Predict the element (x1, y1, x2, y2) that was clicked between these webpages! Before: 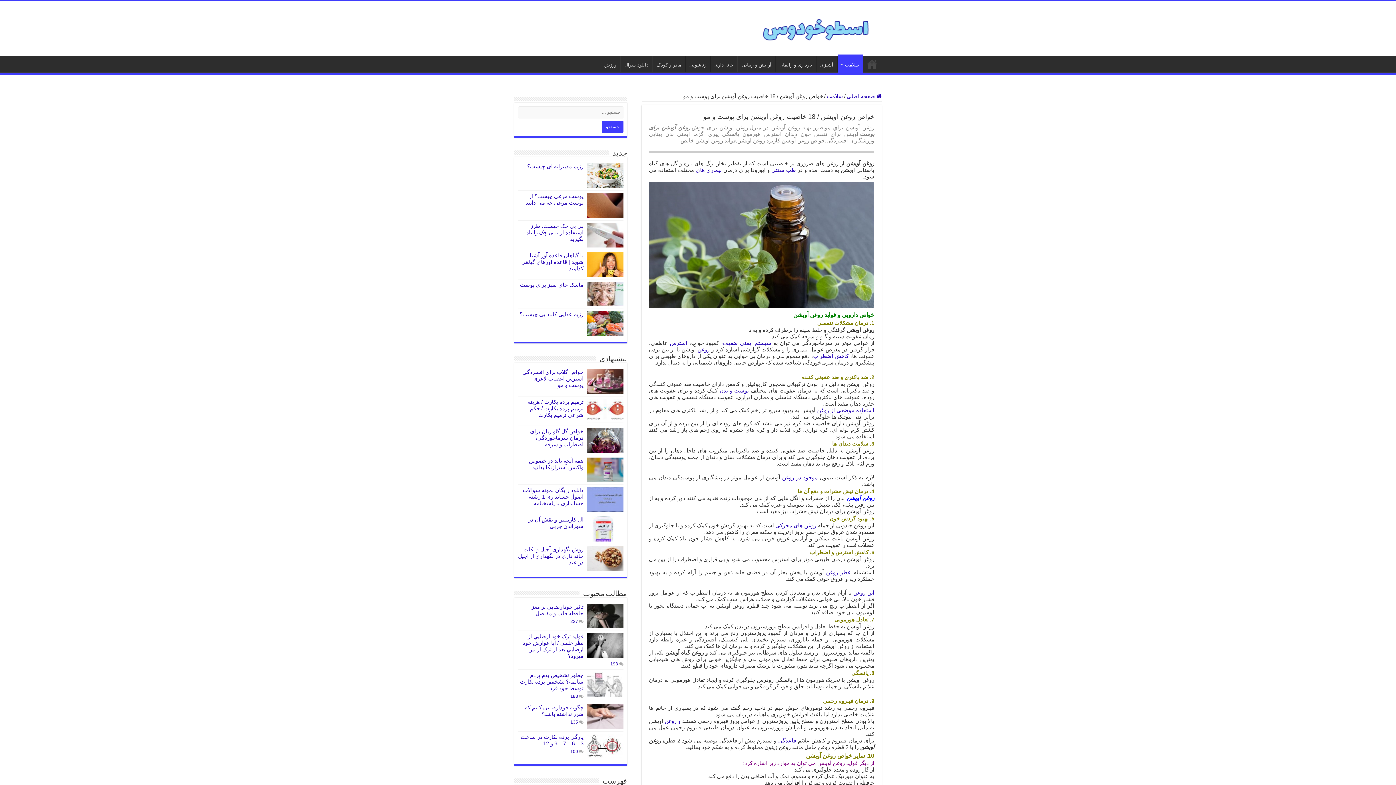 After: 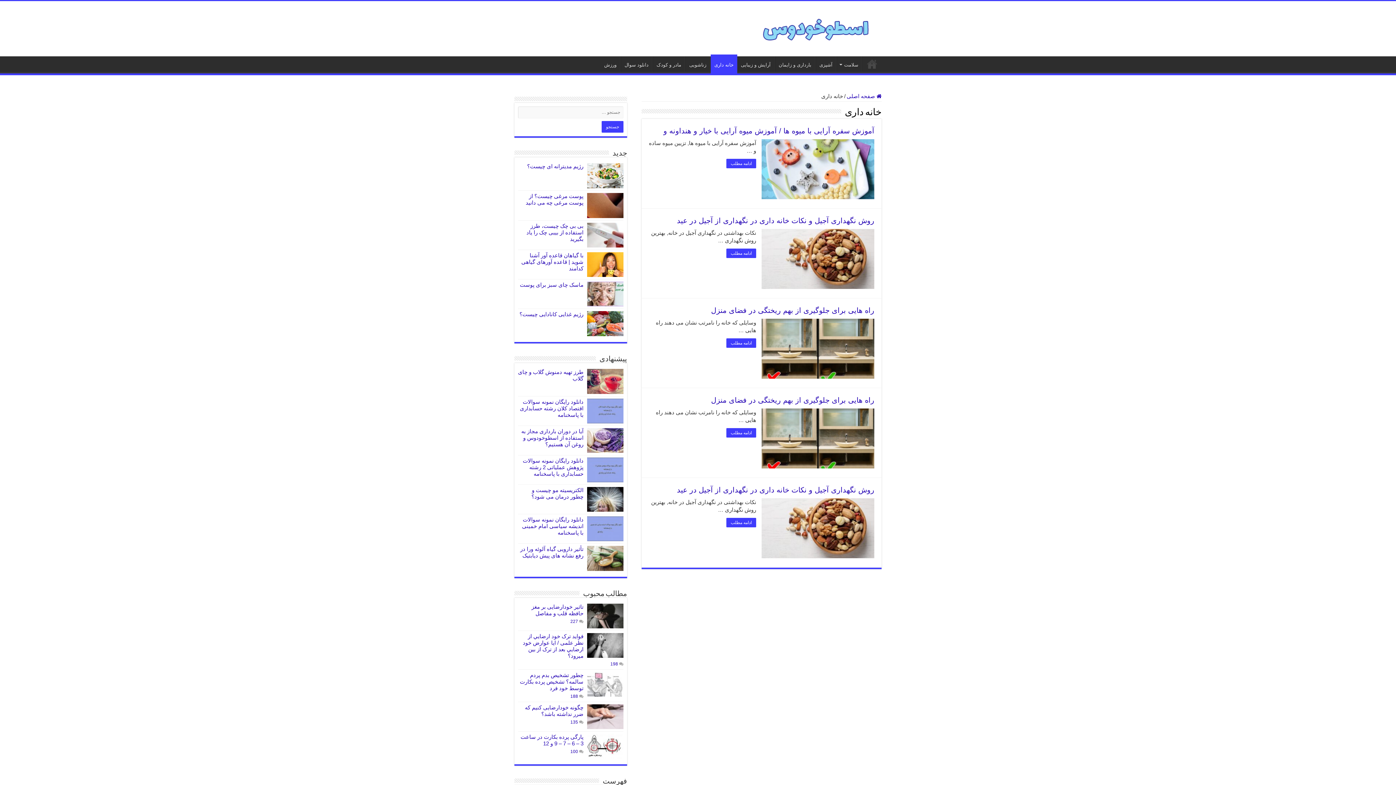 Action: bbox: (710, 56, 737, 71) label: خانه داری